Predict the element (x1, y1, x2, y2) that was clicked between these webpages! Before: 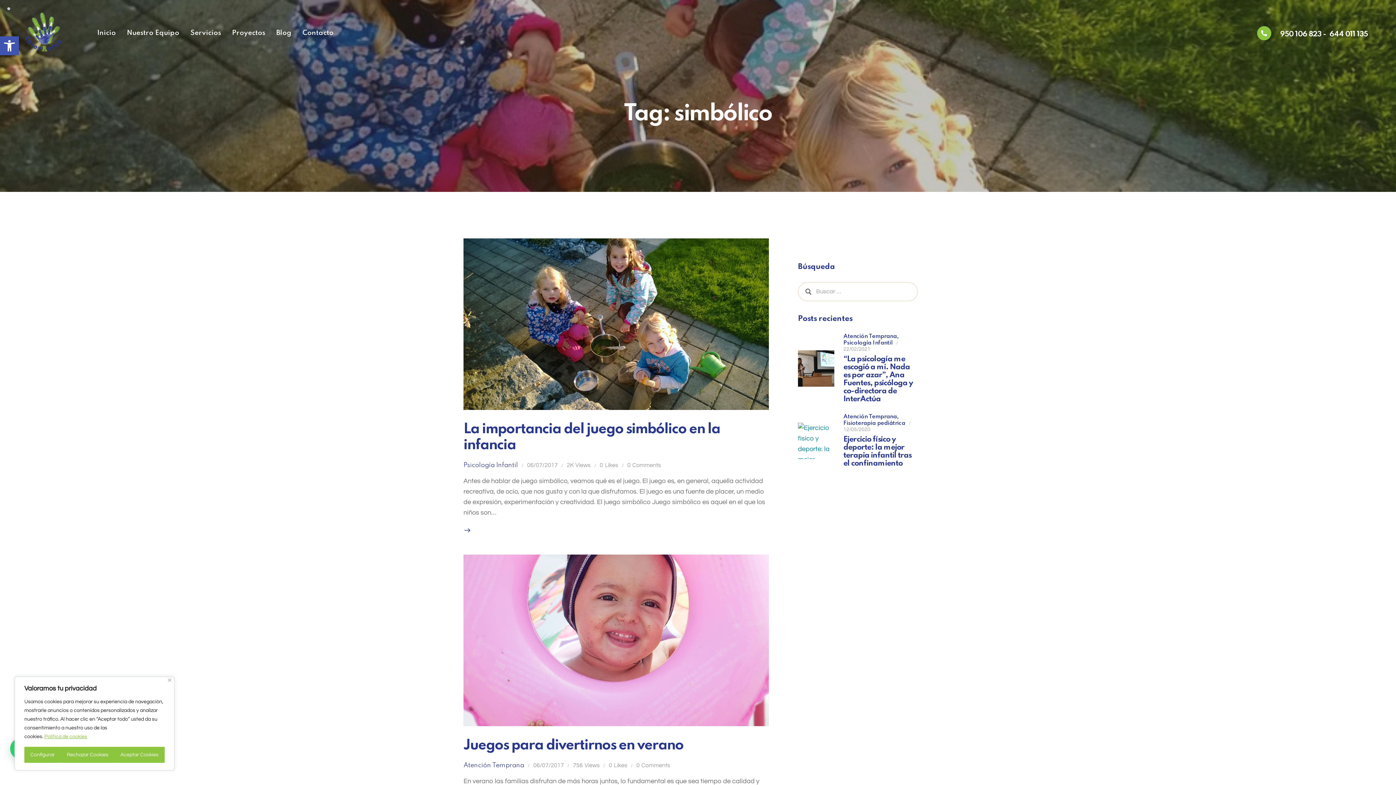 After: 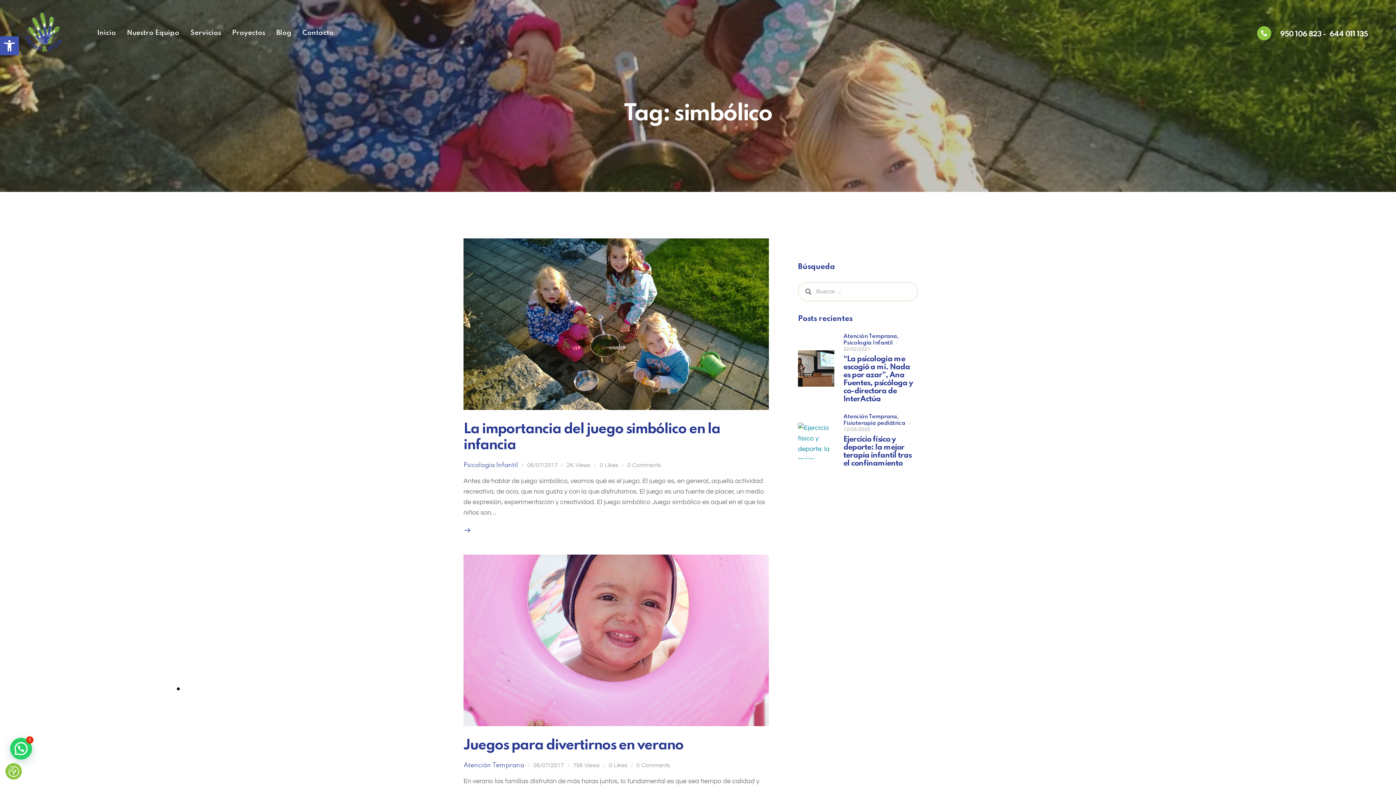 Action: bbox: (168, 678, 171, 682) label: Cerca